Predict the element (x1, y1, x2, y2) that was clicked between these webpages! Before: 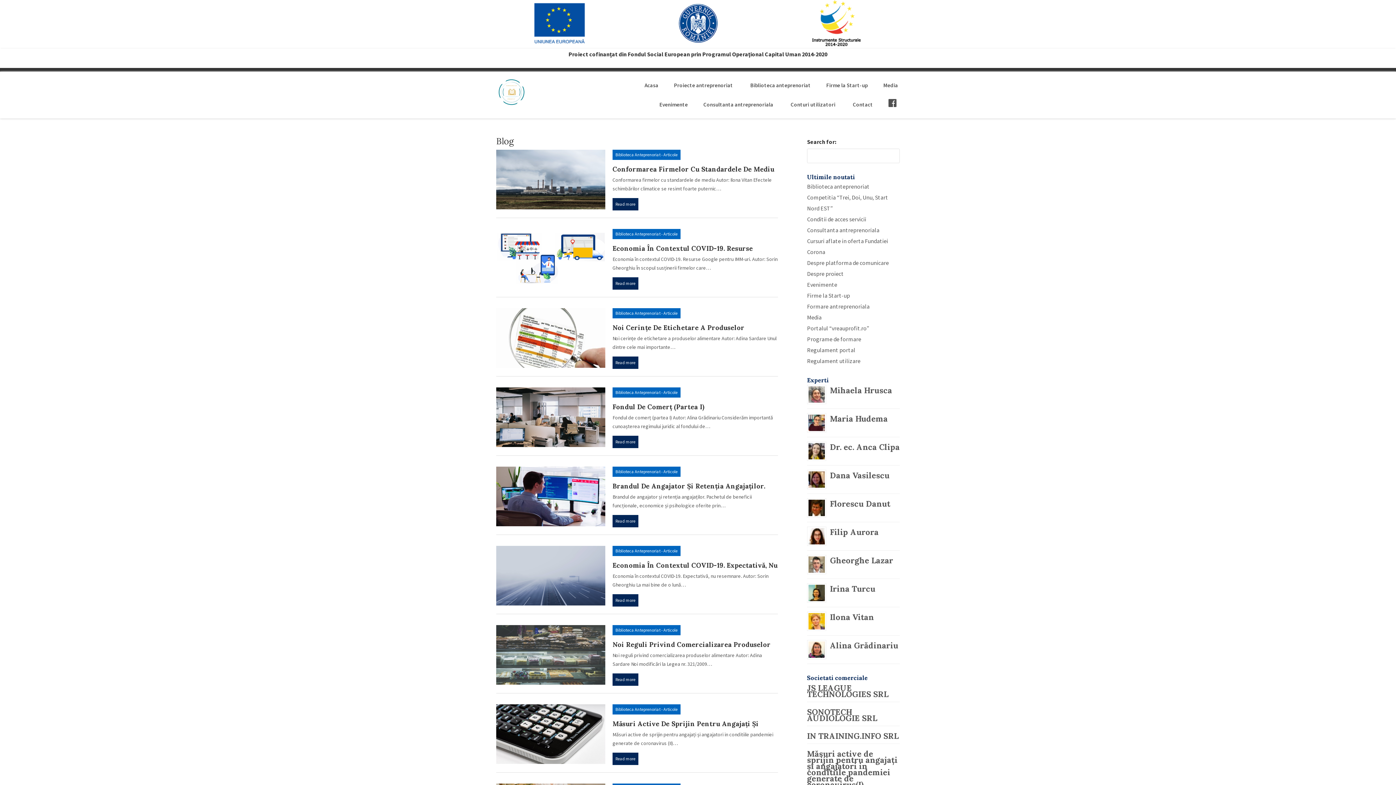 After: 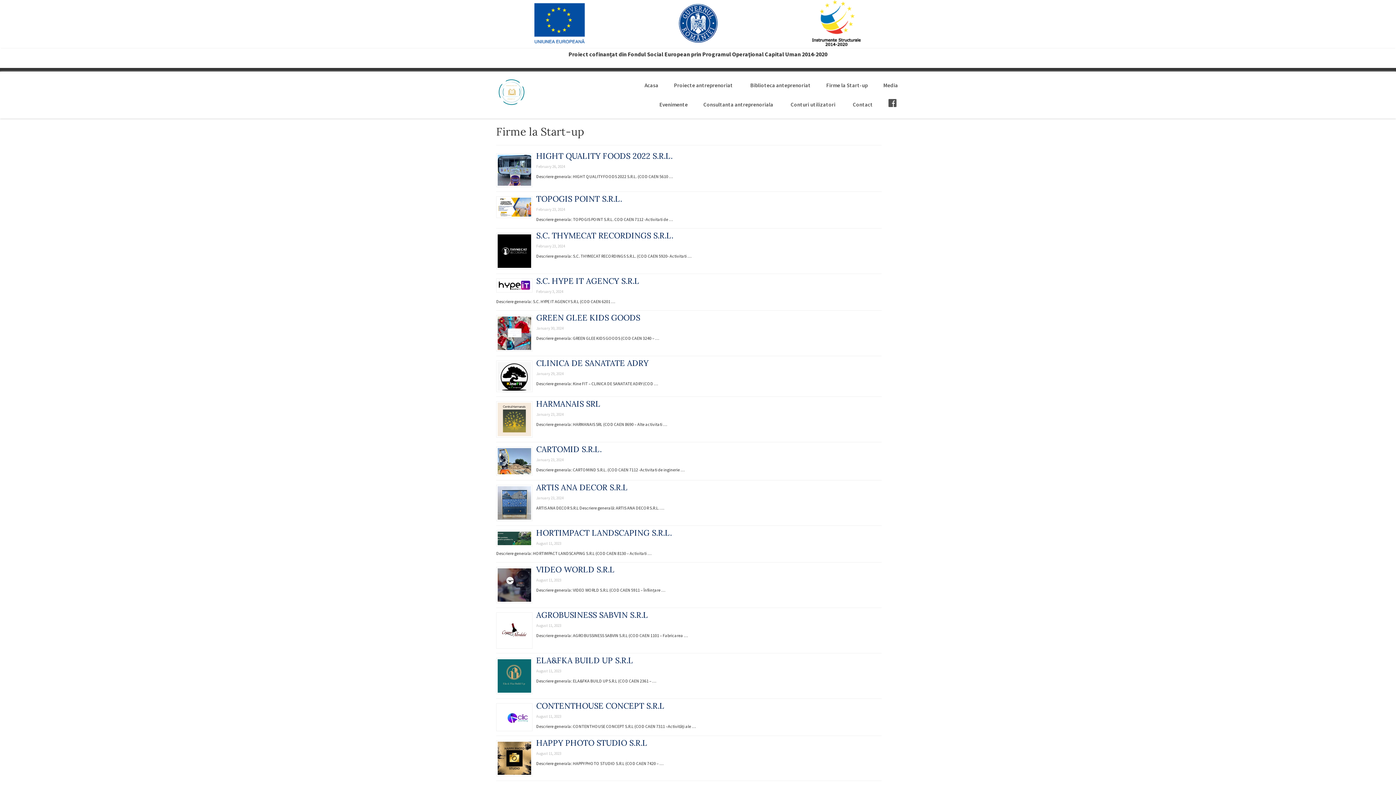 Action: label: Firme la Start-up bbox: (807, 292, 850, 299)